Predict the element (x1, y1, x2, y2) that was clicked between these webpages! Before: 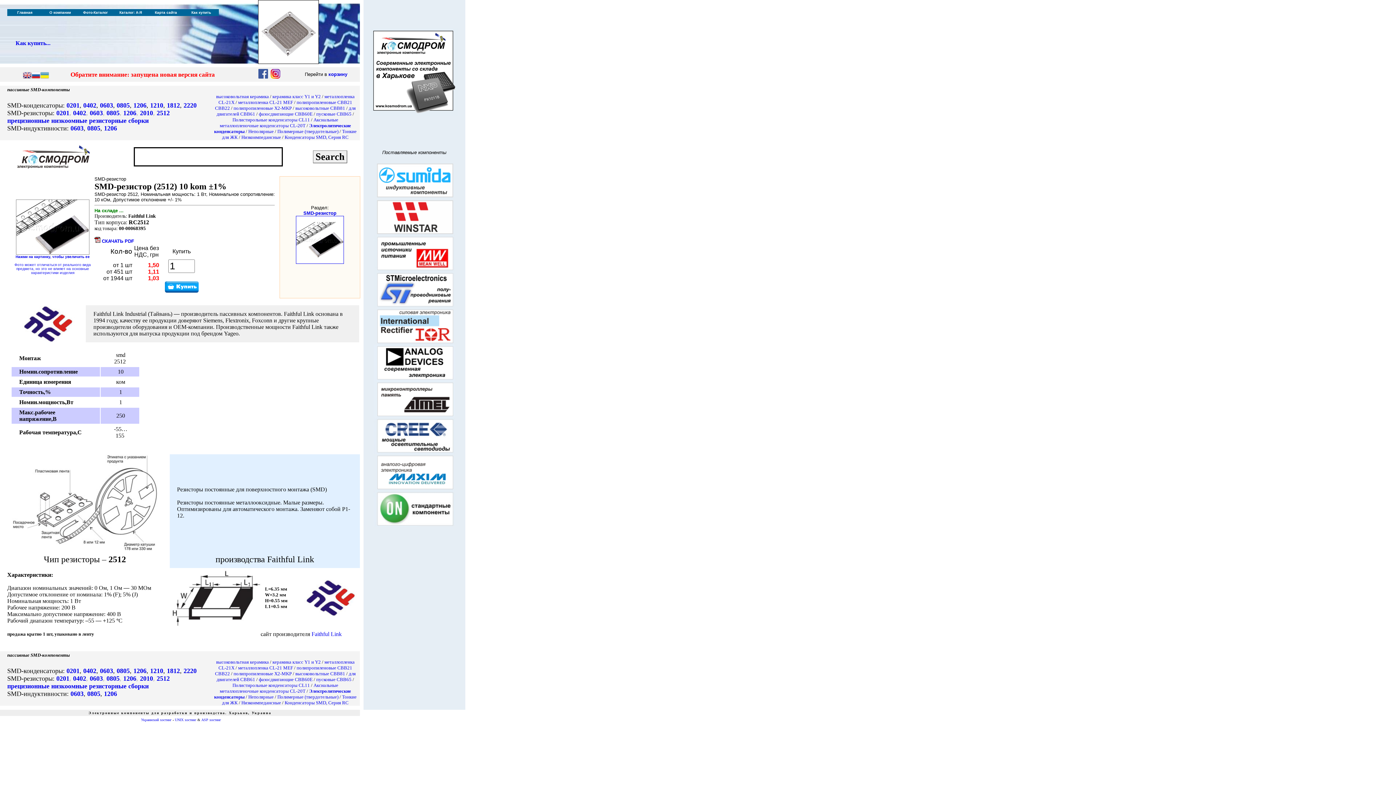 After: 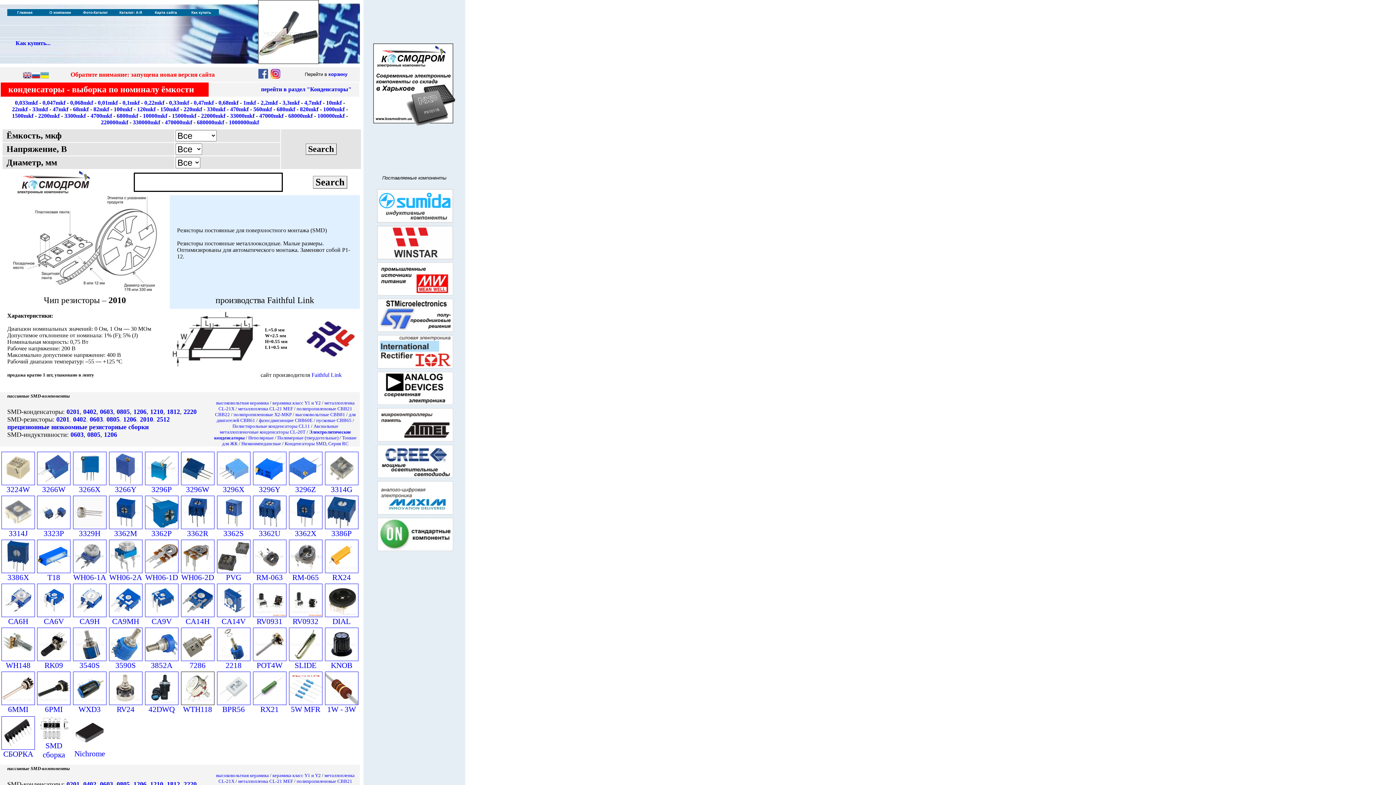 Action: bbox: (140, 109, 153, 116) label: 2010